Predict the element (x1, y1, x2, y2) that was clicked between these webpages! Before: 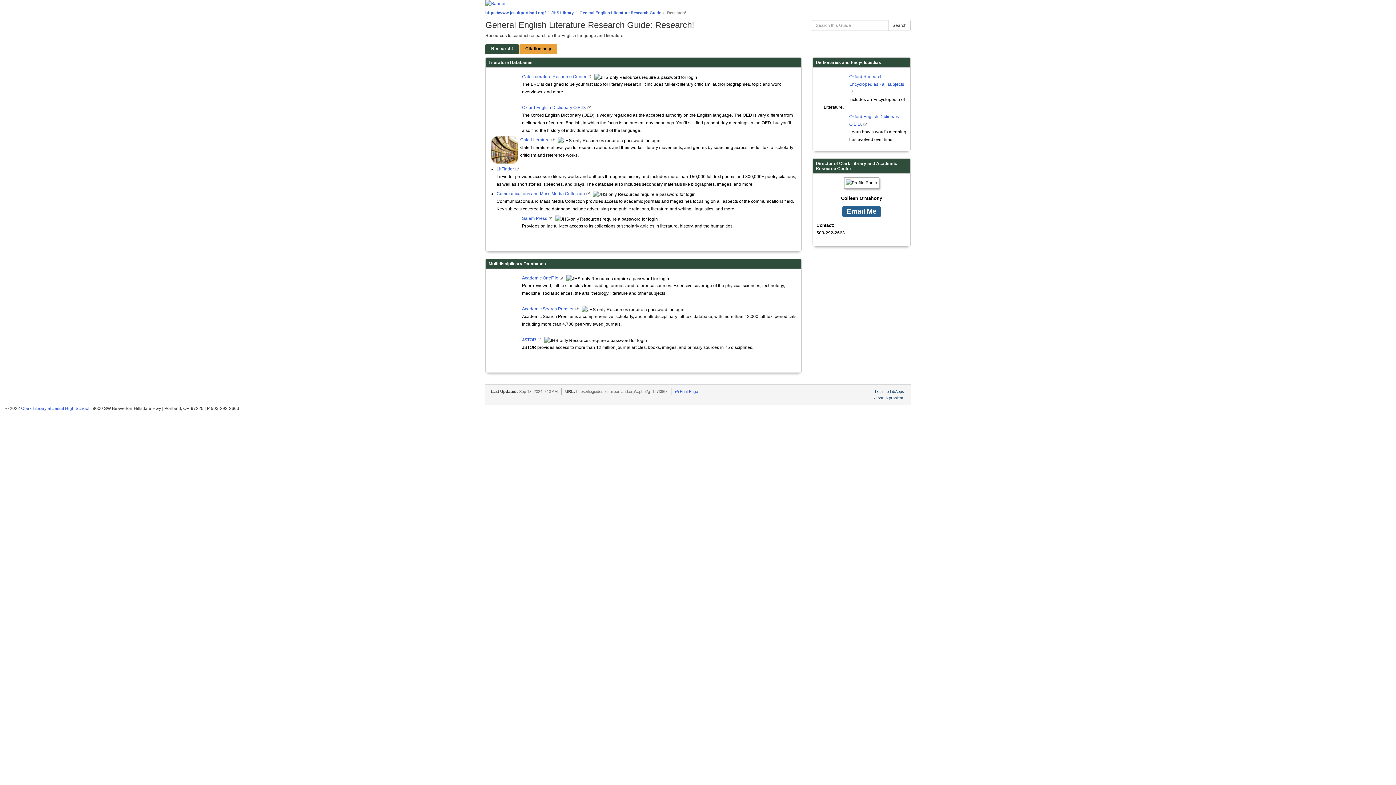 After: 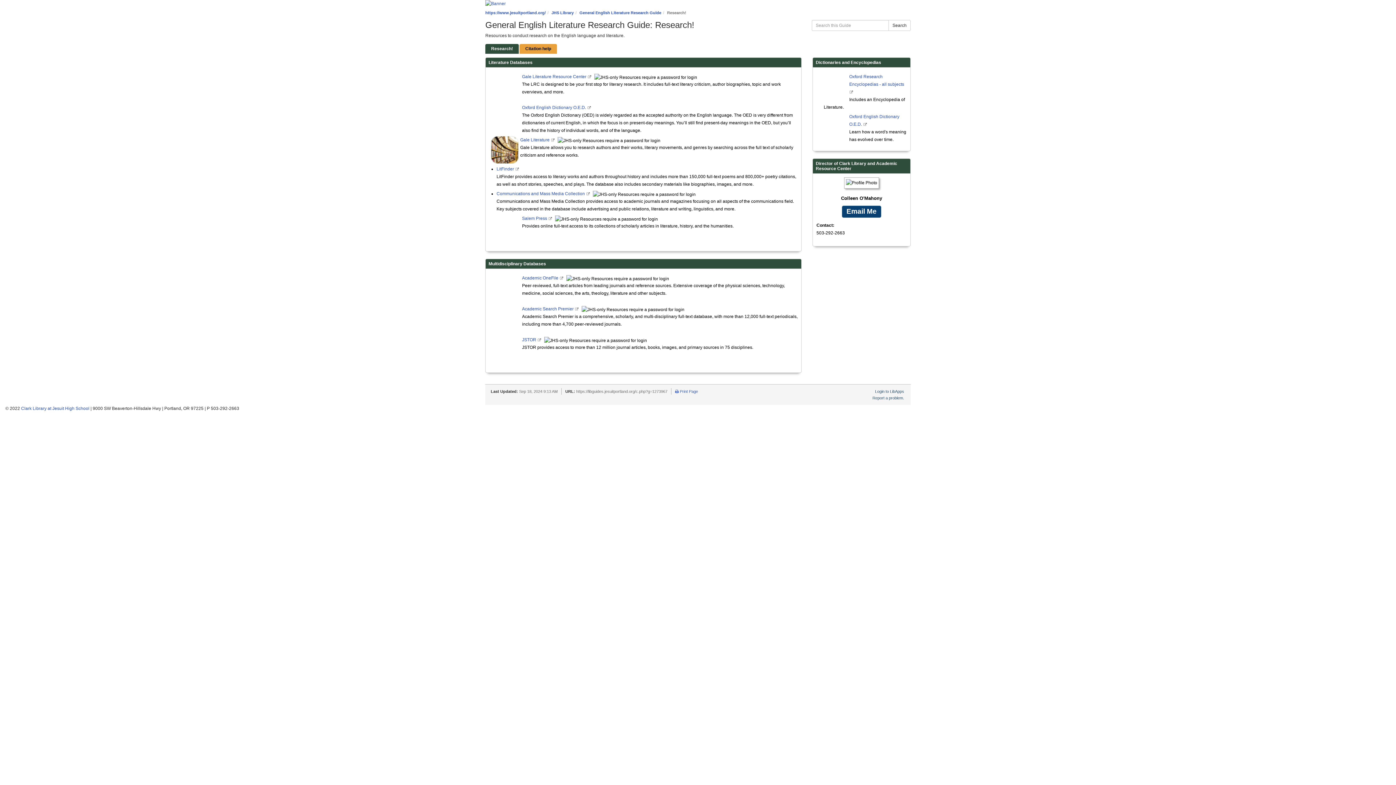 Action: bbox: (842, 206, 881, 217) label: Email Me